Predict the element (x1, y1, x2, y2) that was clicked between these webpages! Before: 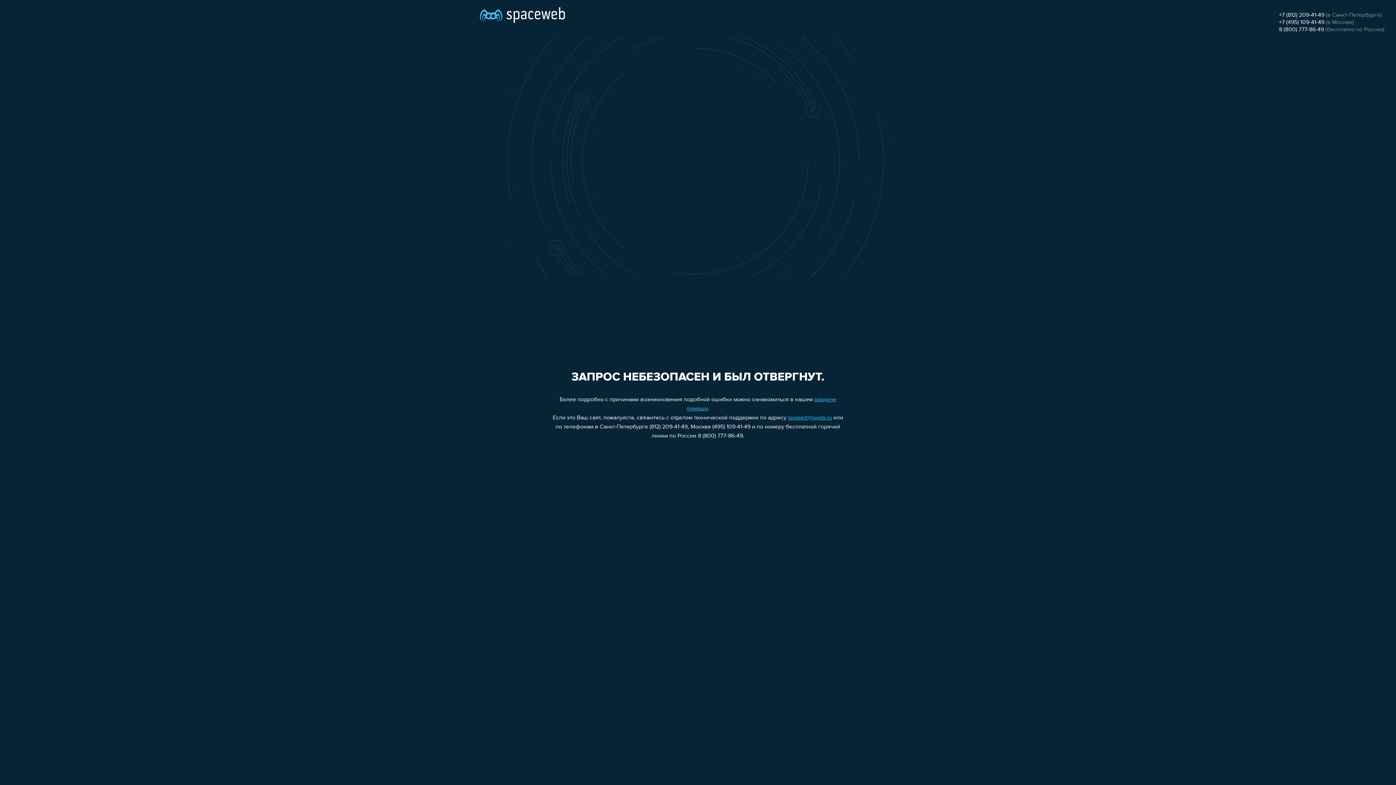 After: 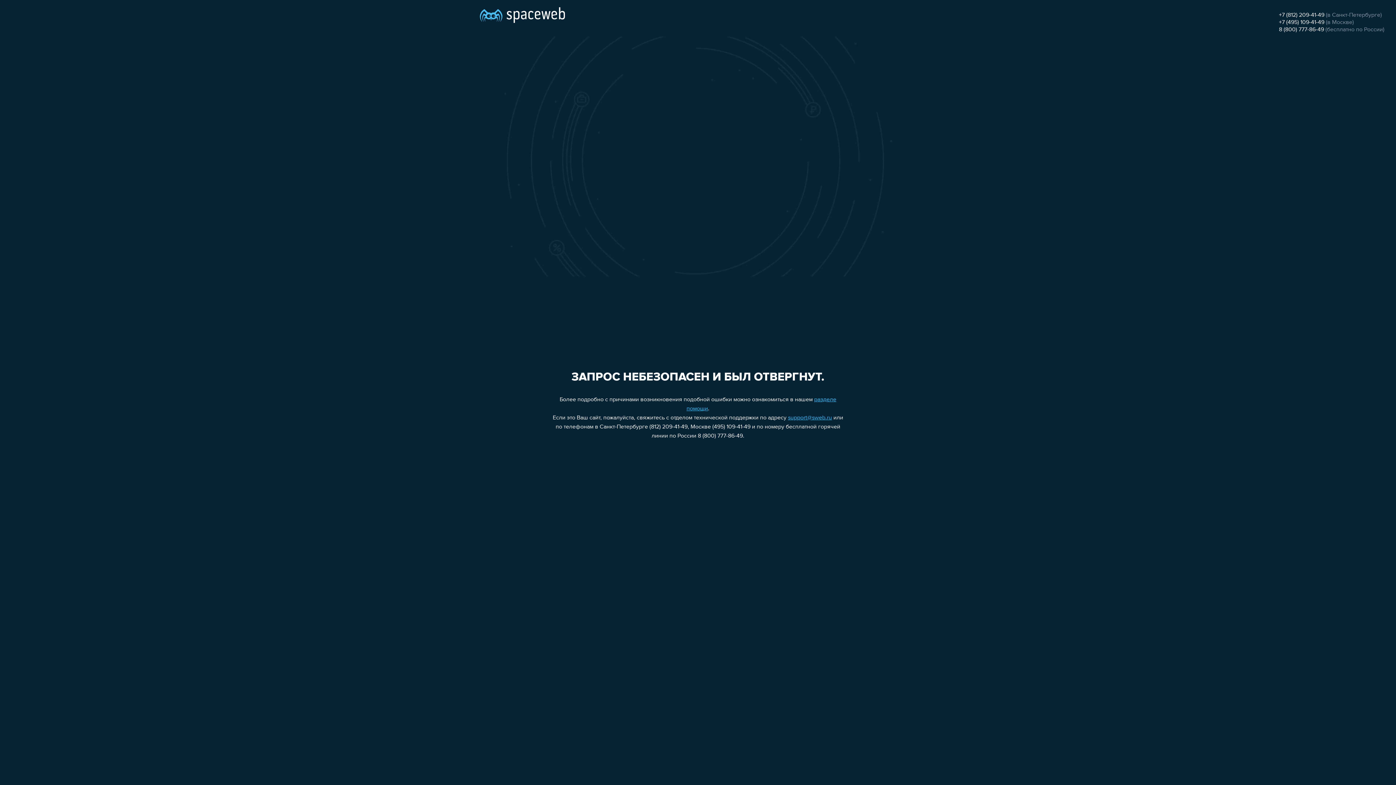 Action: label: +7 (812) 209-41-49 bbox: (1279, 12, 1324, 18)